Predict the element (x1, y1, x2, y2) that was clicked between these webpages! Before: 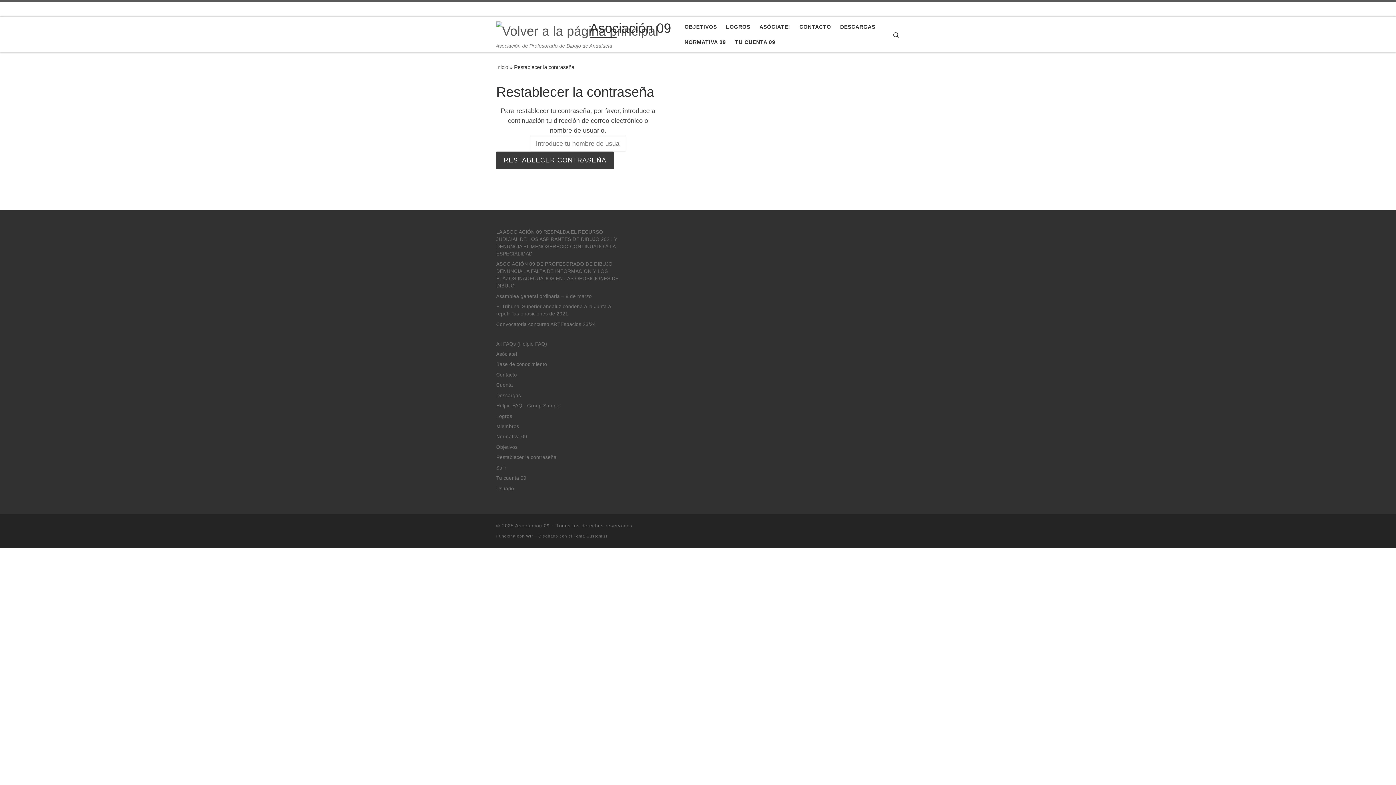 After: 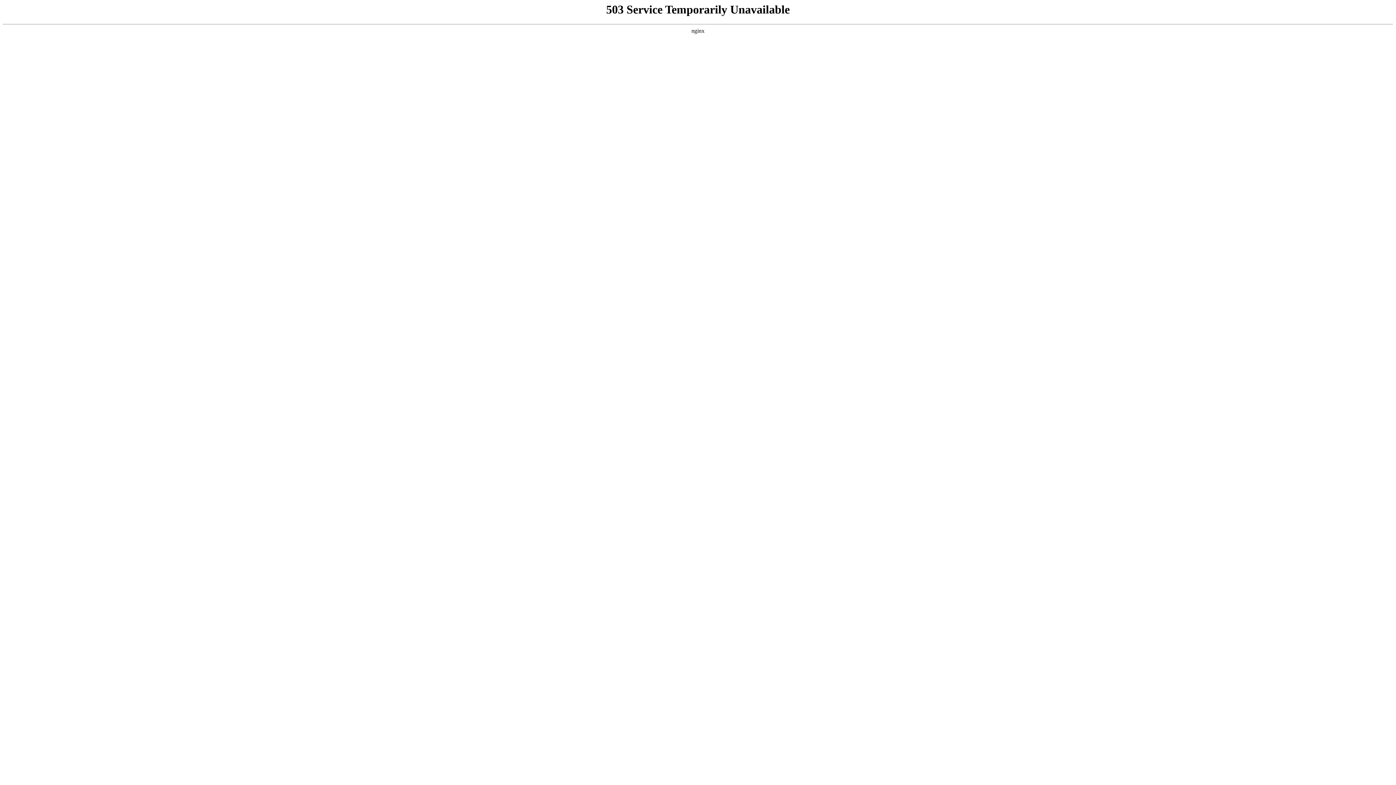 Action: bbox: (496, 382, 513, 388) label: Cuenta